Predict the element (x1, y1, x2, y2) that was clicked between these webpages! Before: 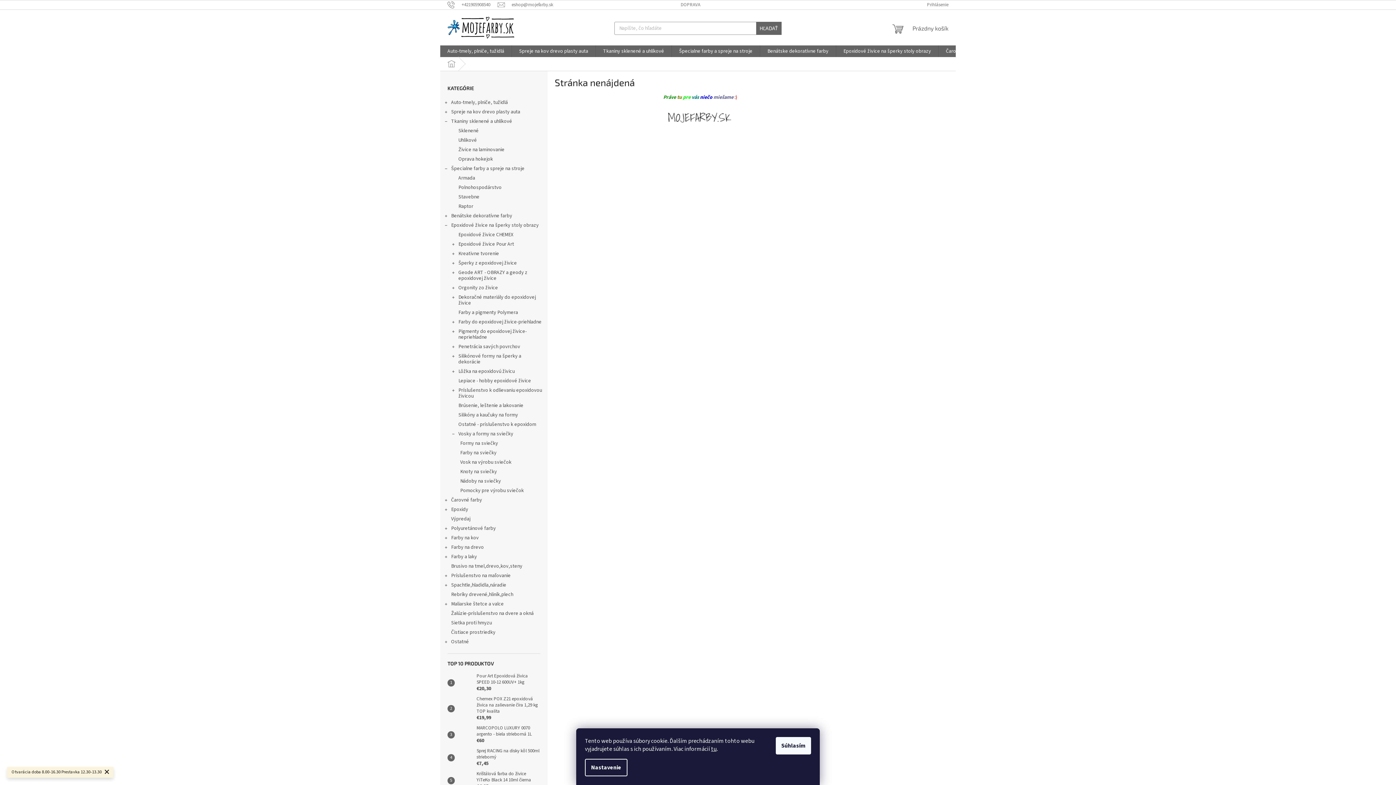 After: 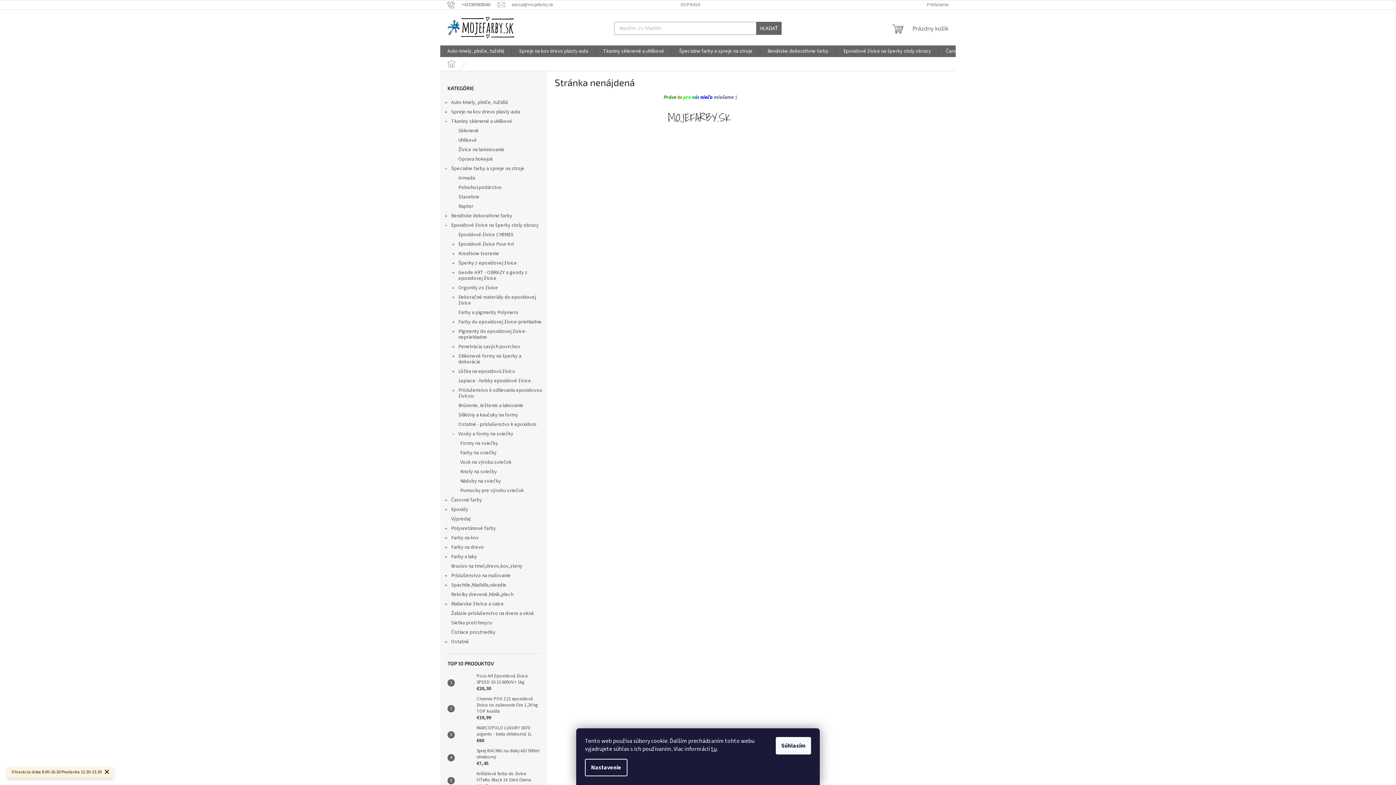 Action: bbox: (447, 1, 497, 7) label: Zavolať na +421905908540